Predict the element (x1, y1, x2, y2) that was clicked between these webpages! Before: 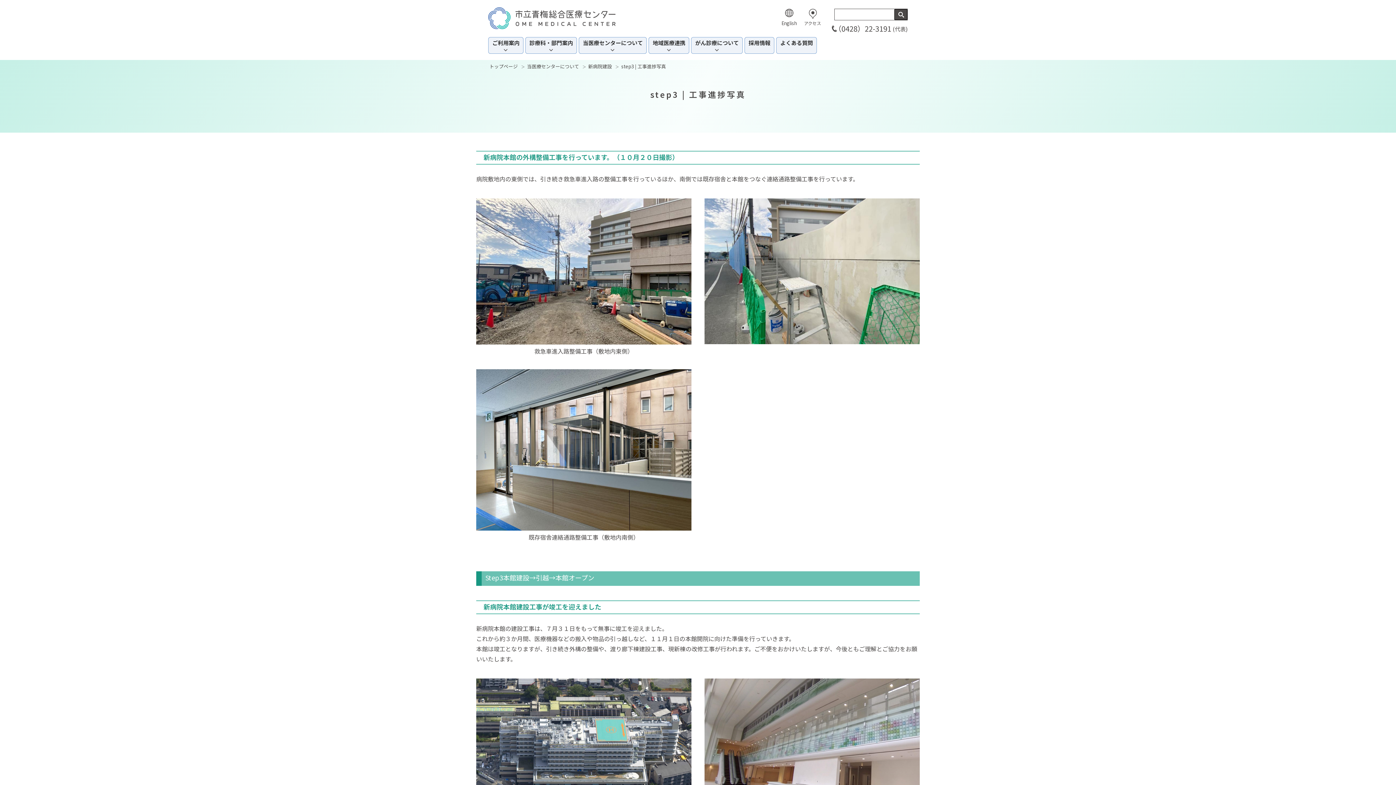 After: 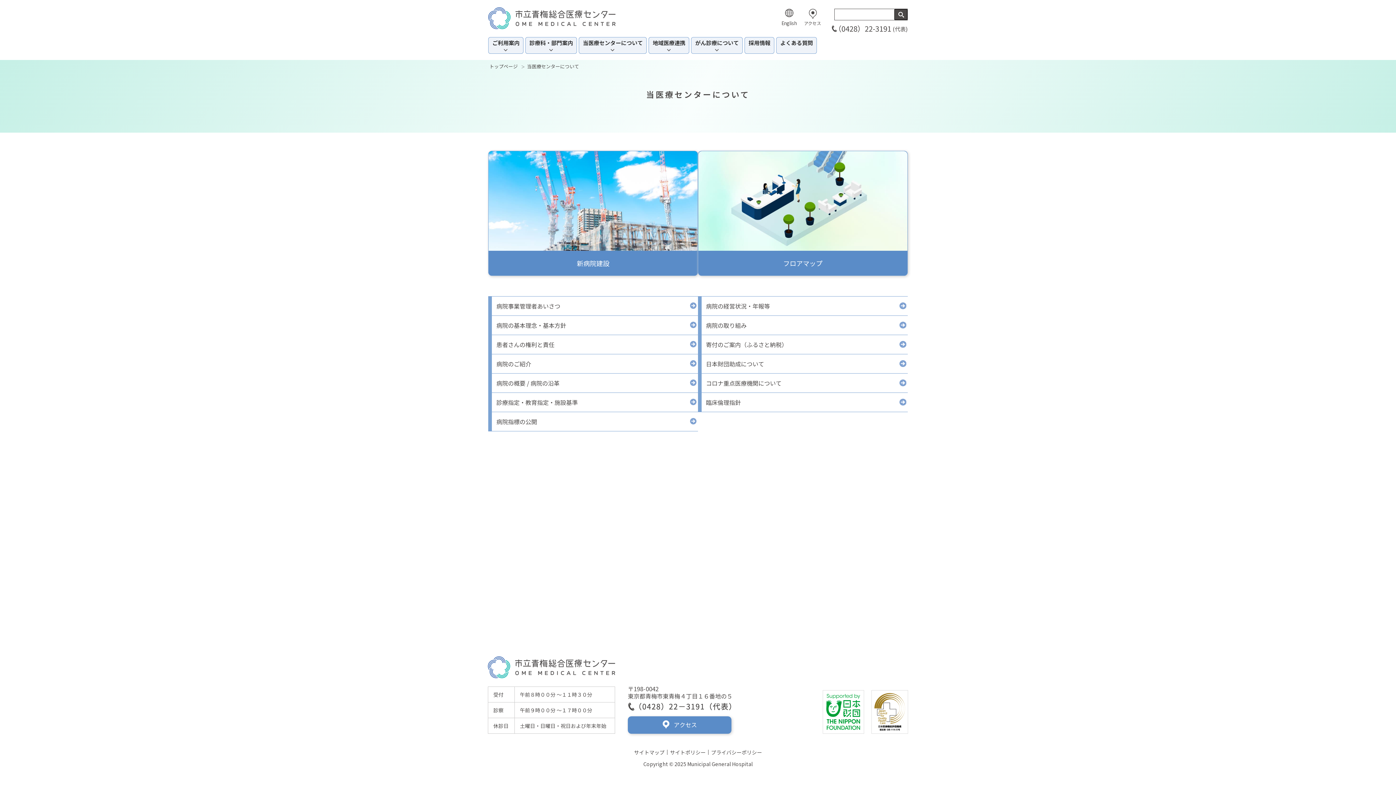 Action: label: 当医療センターについて bbox: (527, 63, 579, 69)